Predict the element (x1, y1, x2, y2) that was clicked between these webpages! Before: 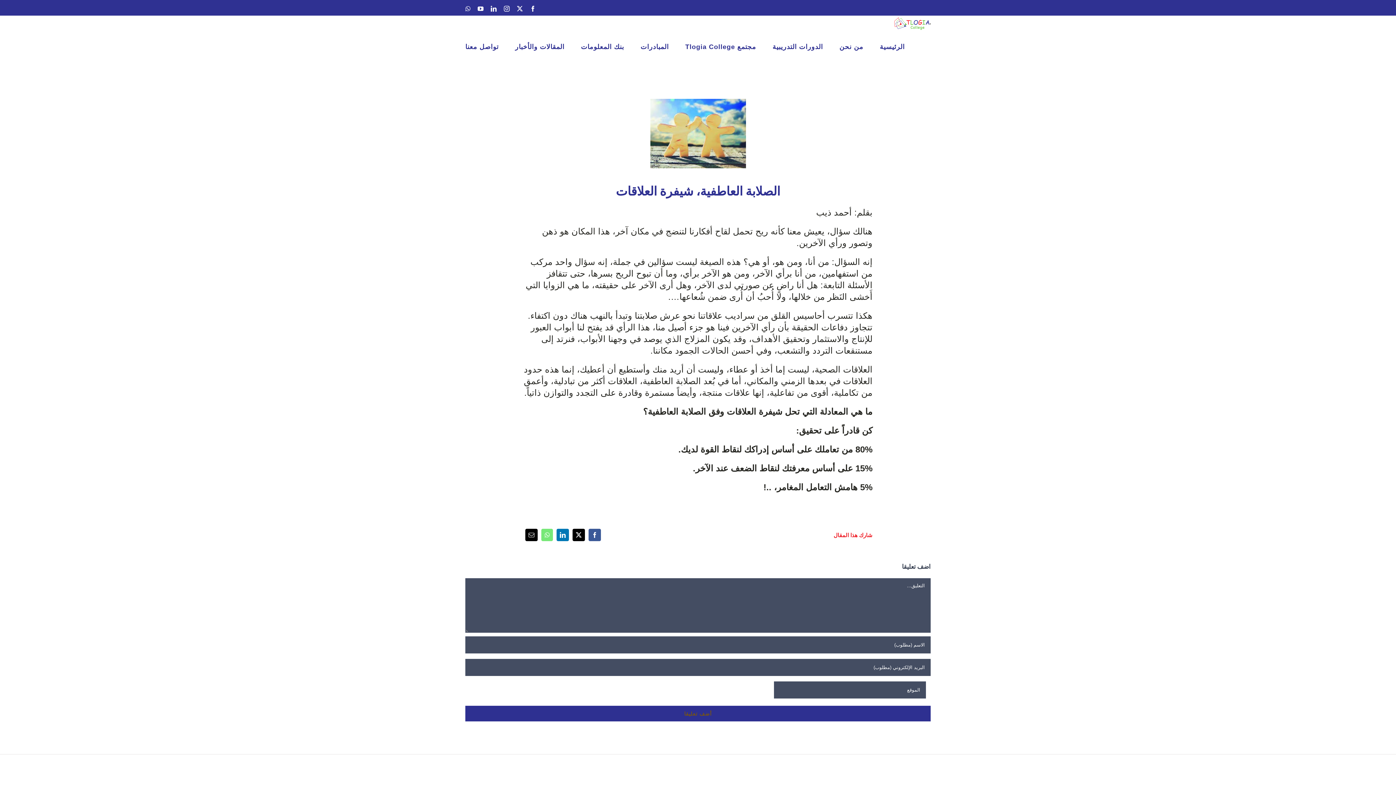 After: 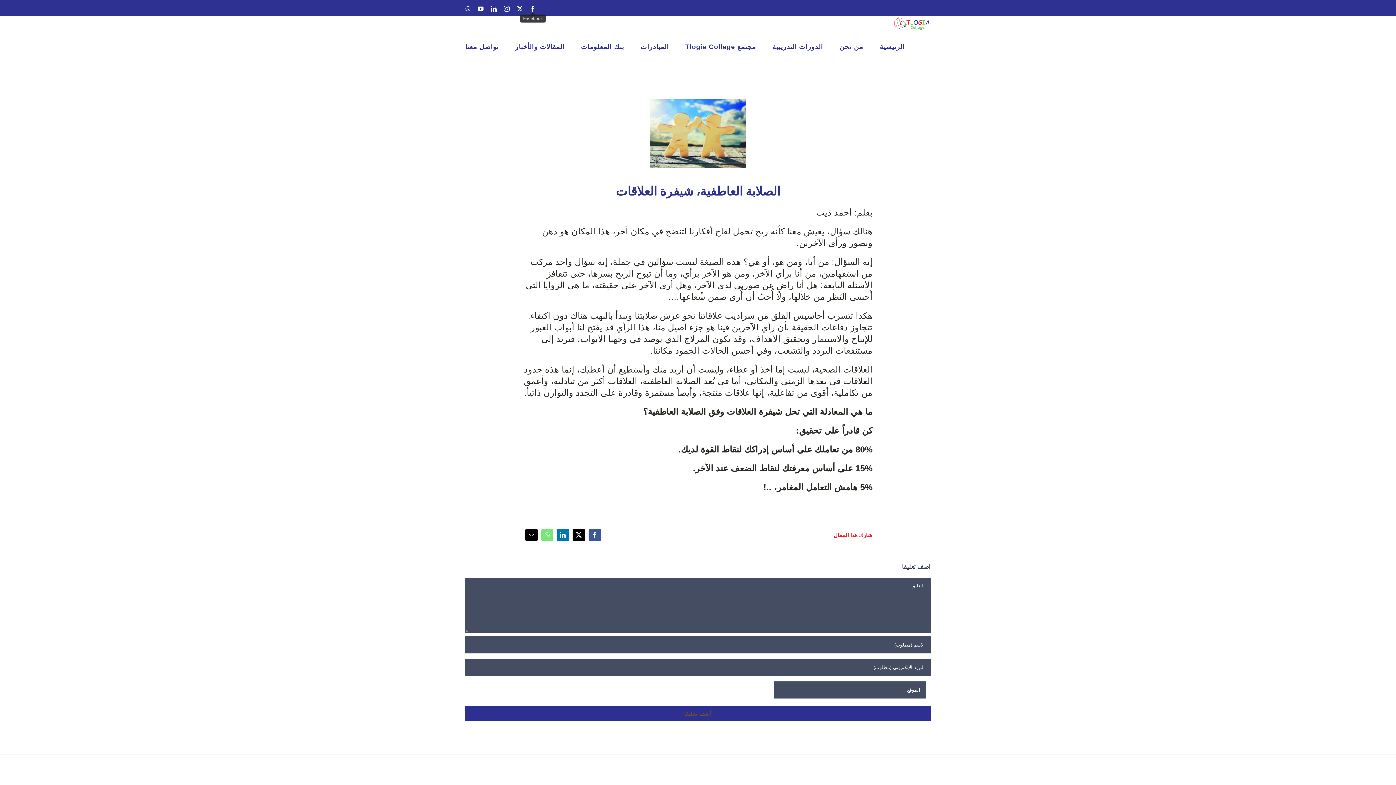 Action: bbox: (530, 5, 536, 11) label: Facebook